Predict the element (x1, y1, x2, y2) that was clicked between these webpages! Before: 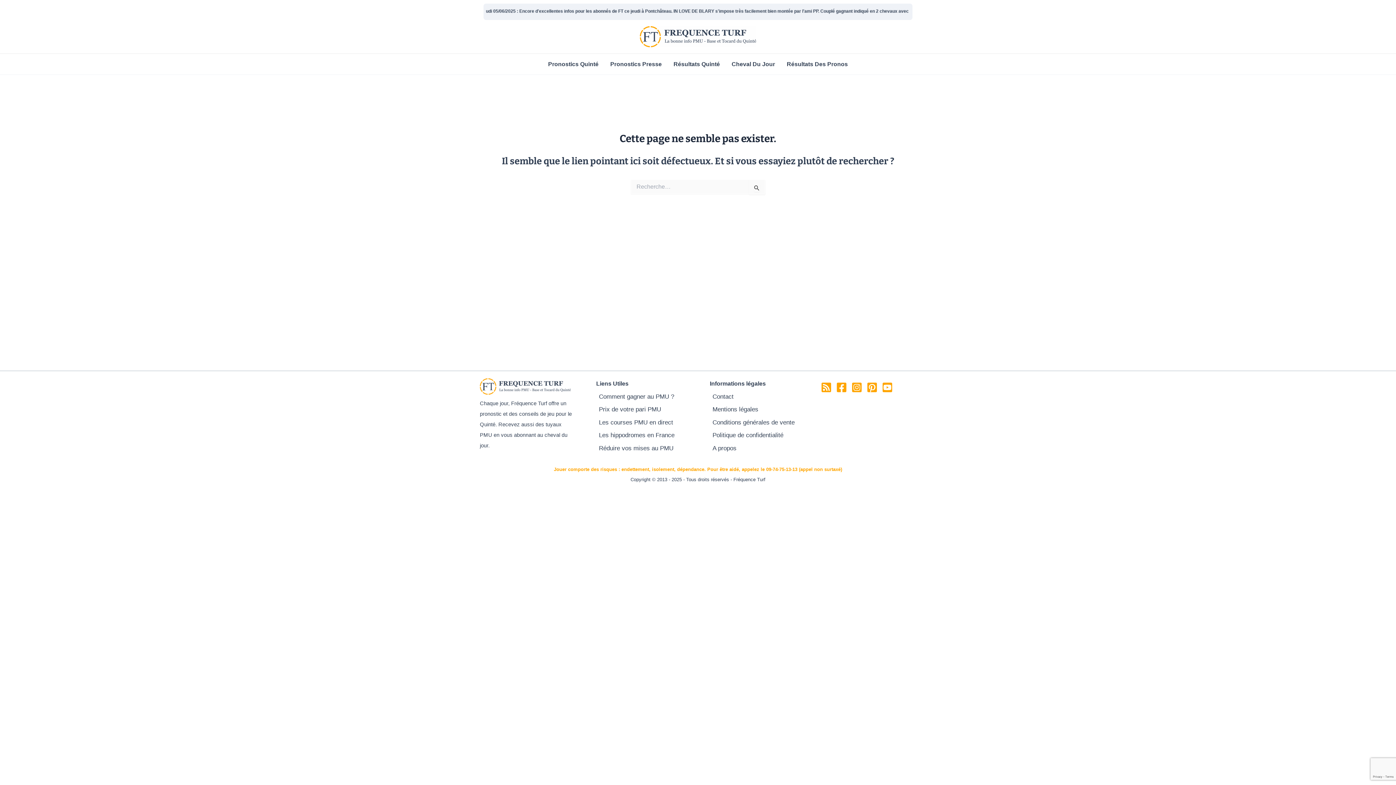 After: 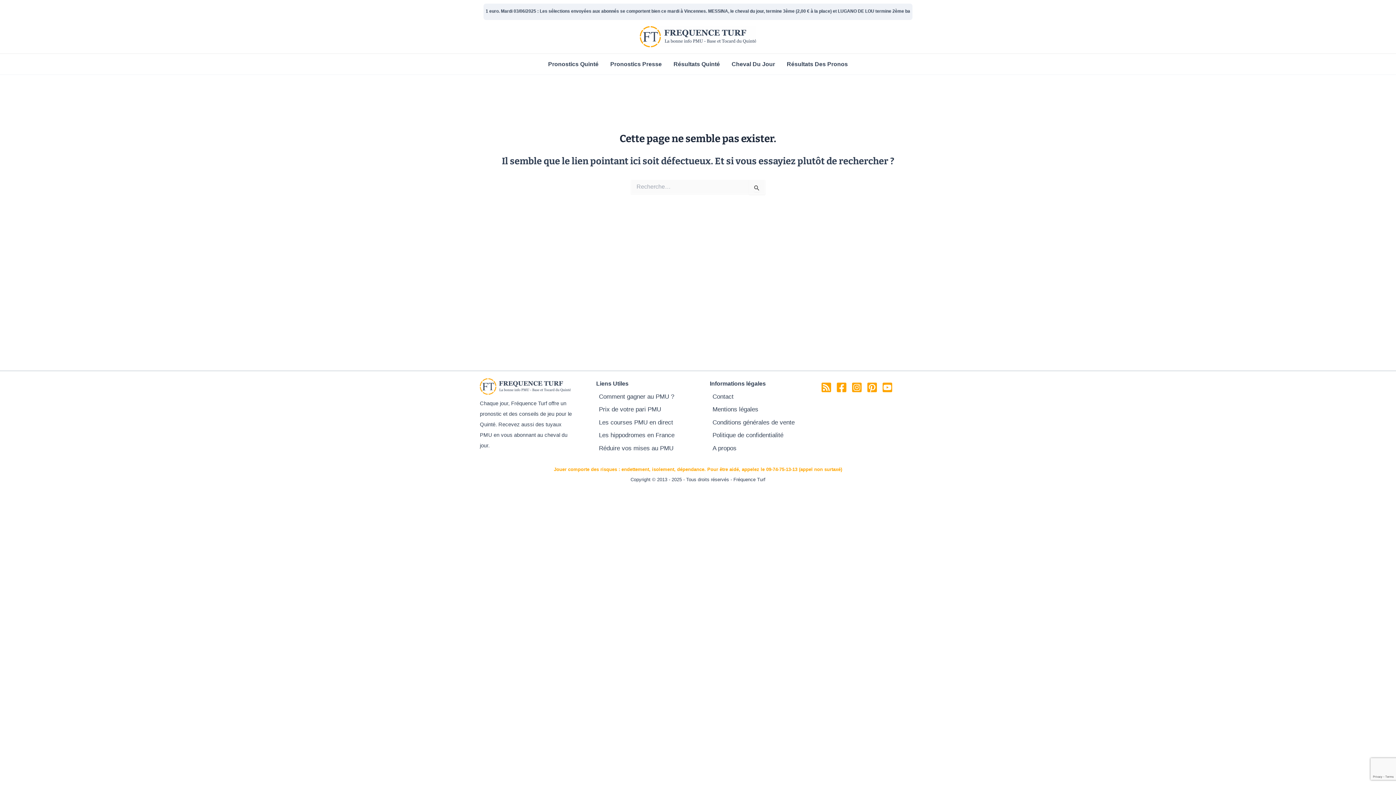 Action: label: YouTube bbox: (882, 382, 892, 393)